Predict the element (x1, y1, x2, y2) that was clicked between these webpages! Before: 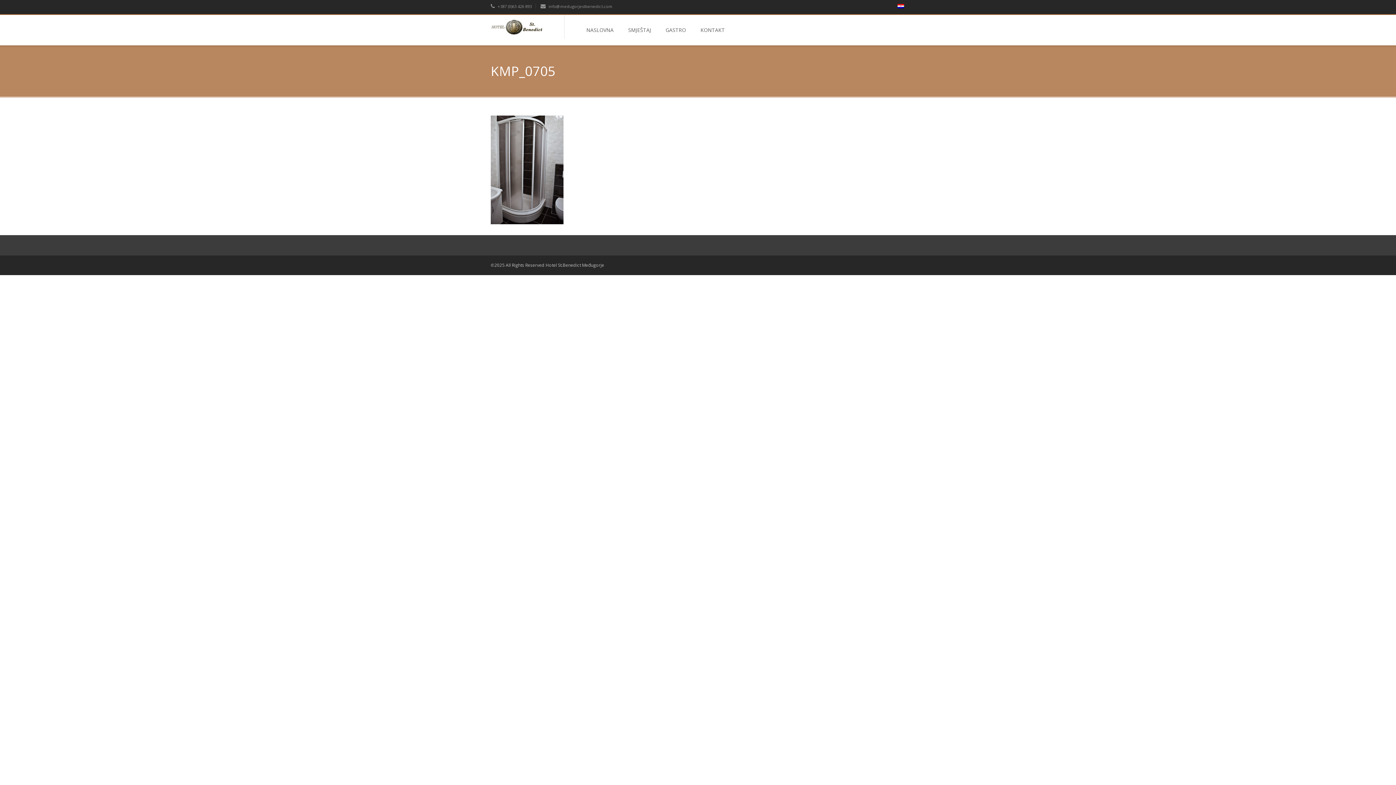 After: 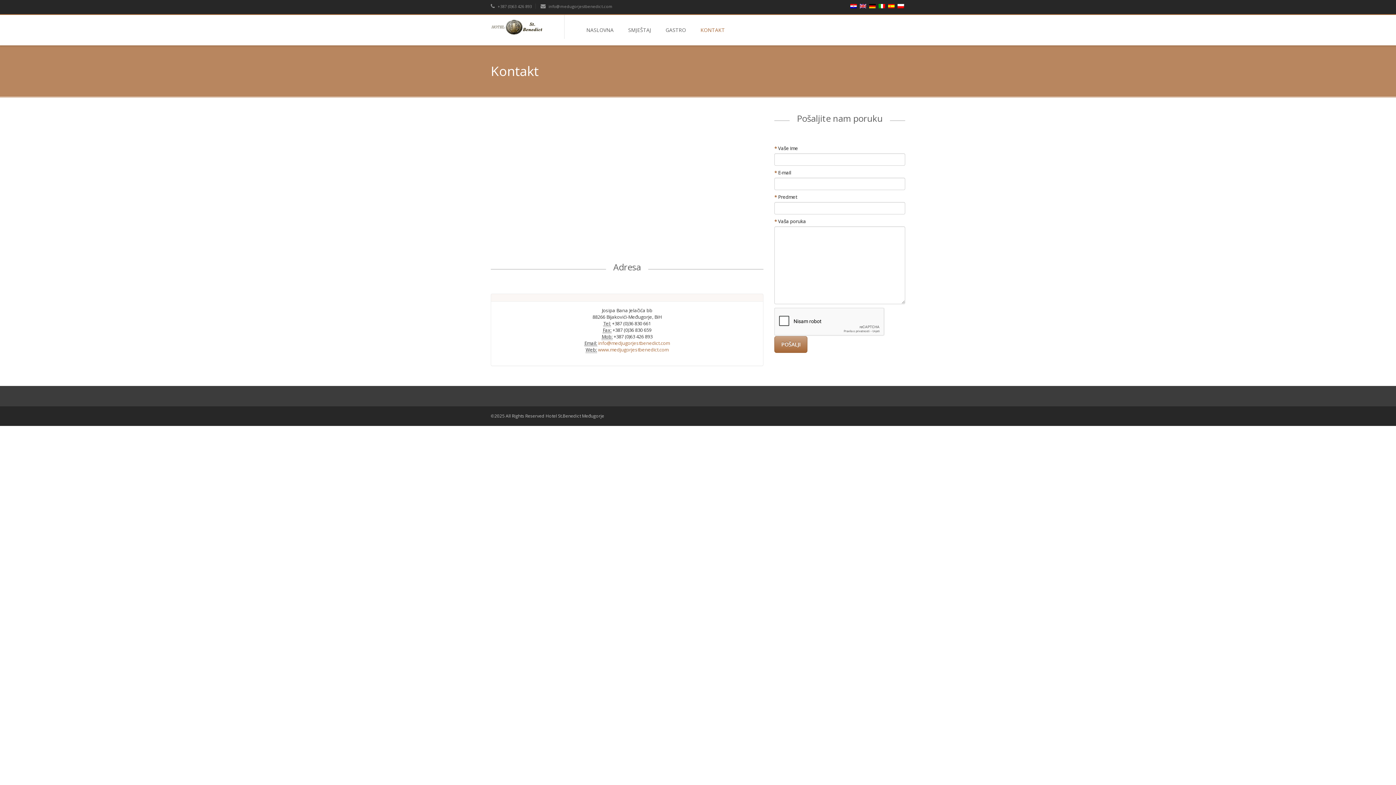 Action: bbox: (693, 14, 732, 45) label: KONTAKT